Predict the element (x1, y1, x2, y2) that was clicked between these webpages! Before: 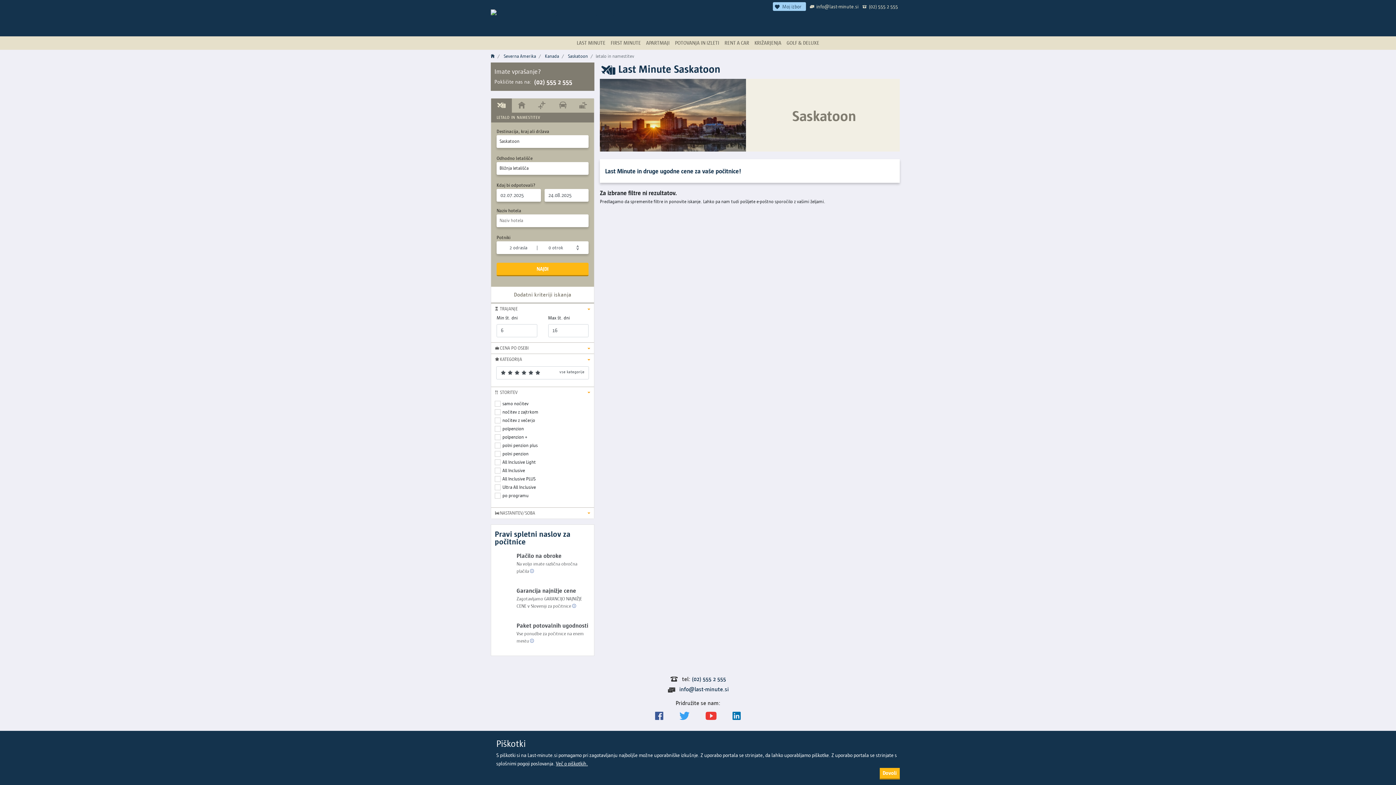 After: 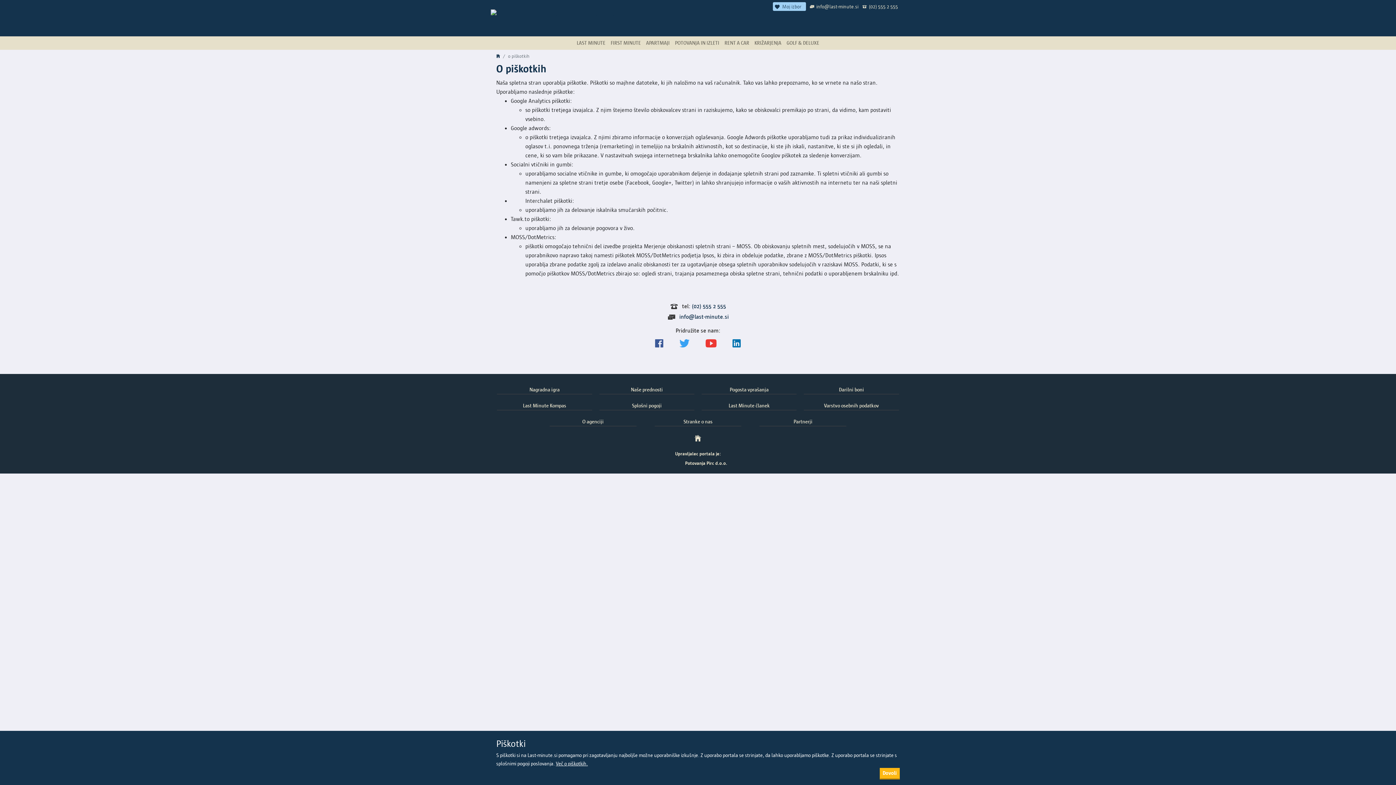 Action: bbox: (556, 761, 588, 766) label: Več o piškotkih.